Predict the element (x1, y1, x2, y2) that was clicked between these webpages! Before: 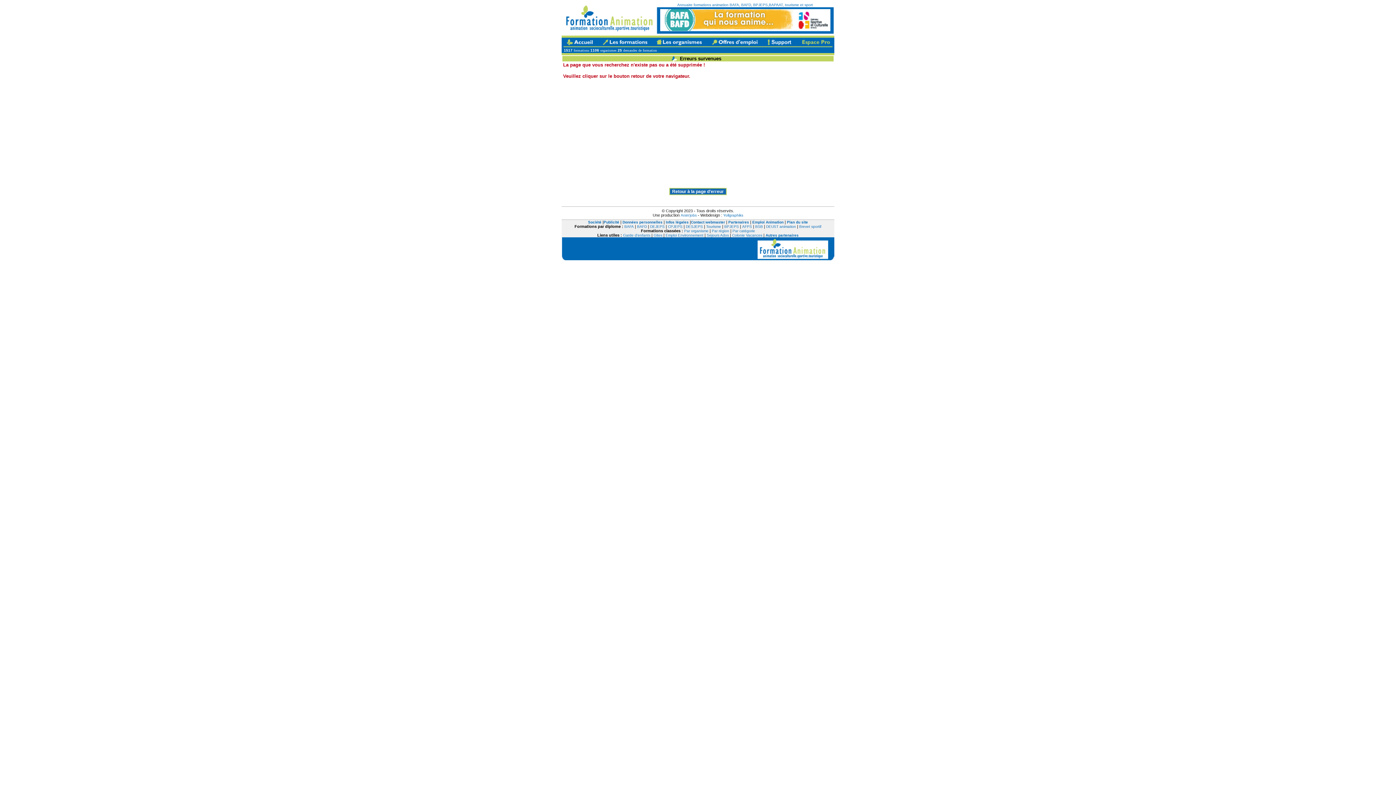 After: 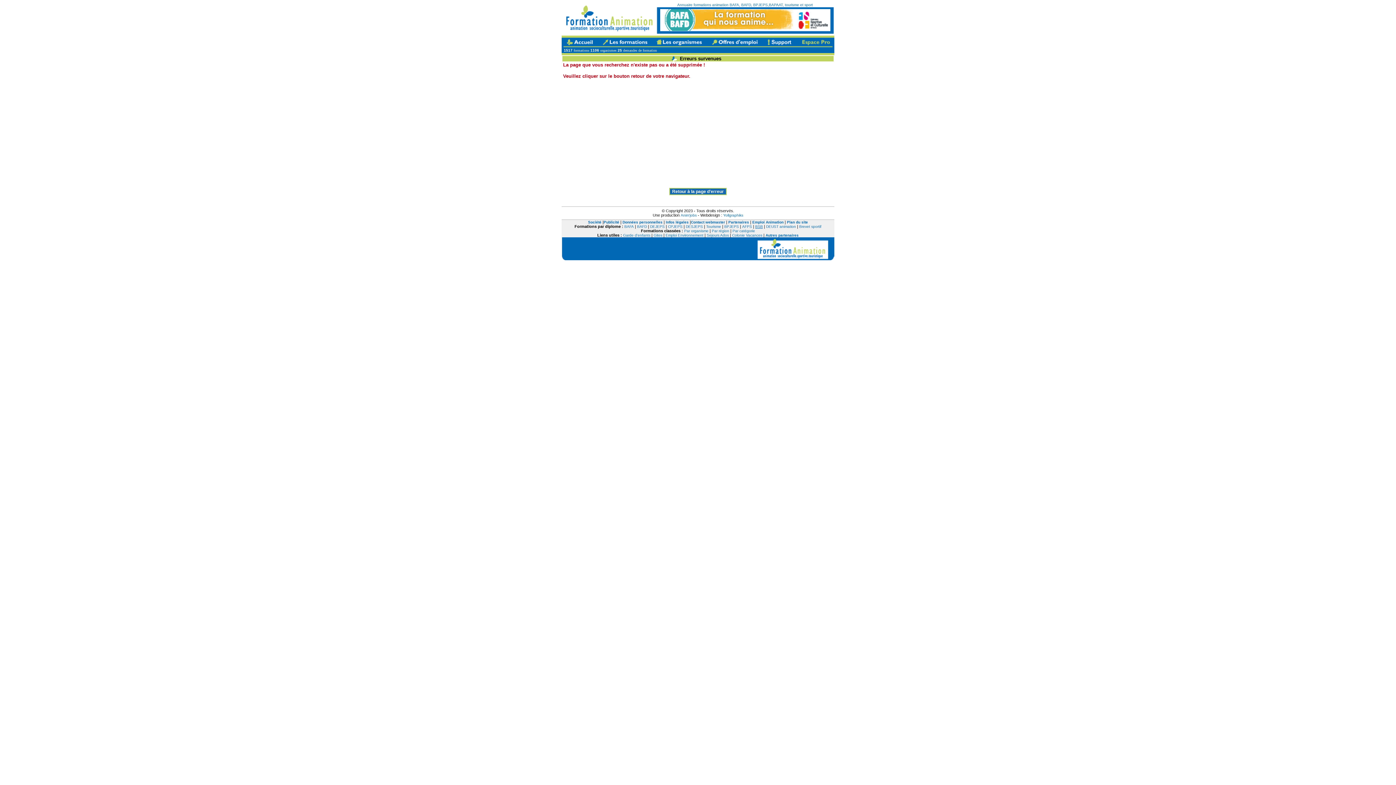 Action: label: BSB bbox: (755, 224, 763, 228)